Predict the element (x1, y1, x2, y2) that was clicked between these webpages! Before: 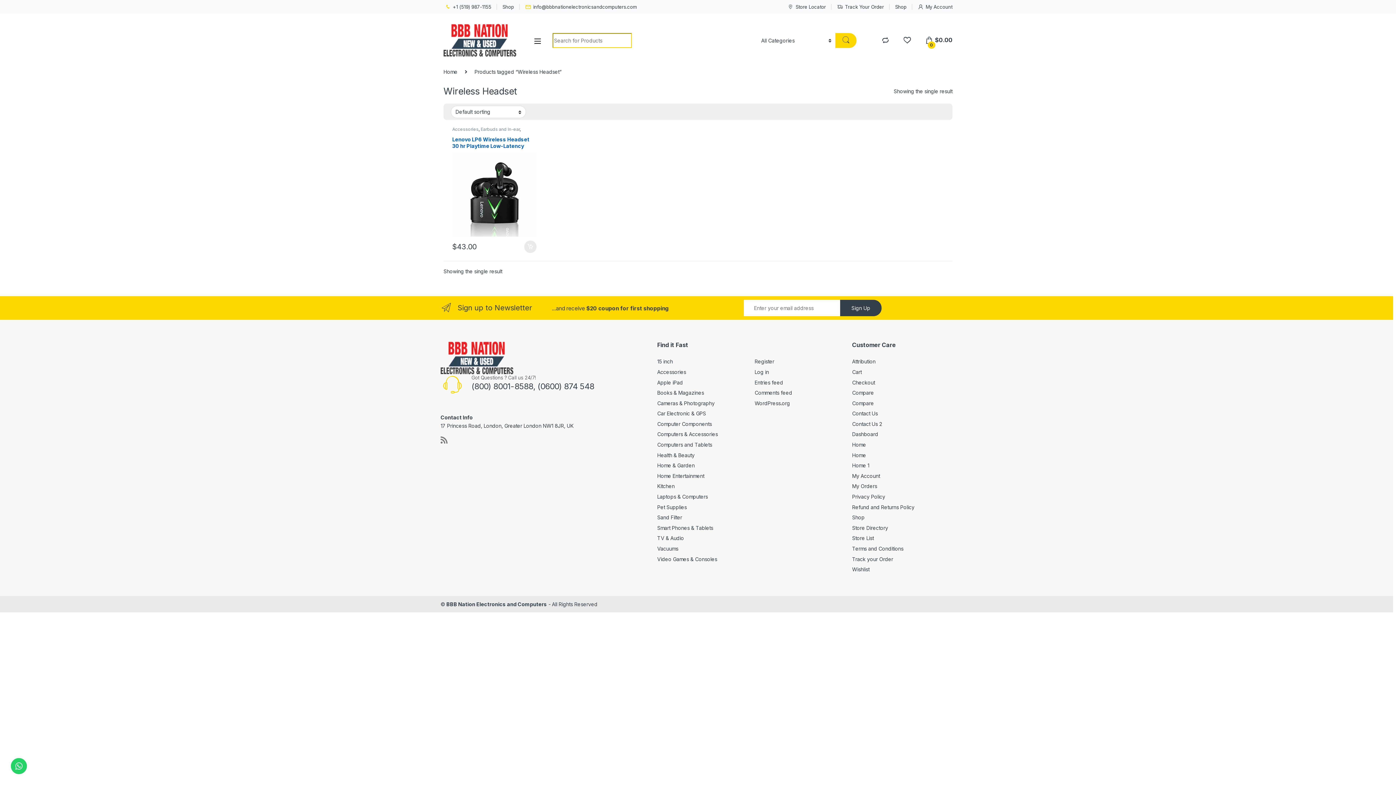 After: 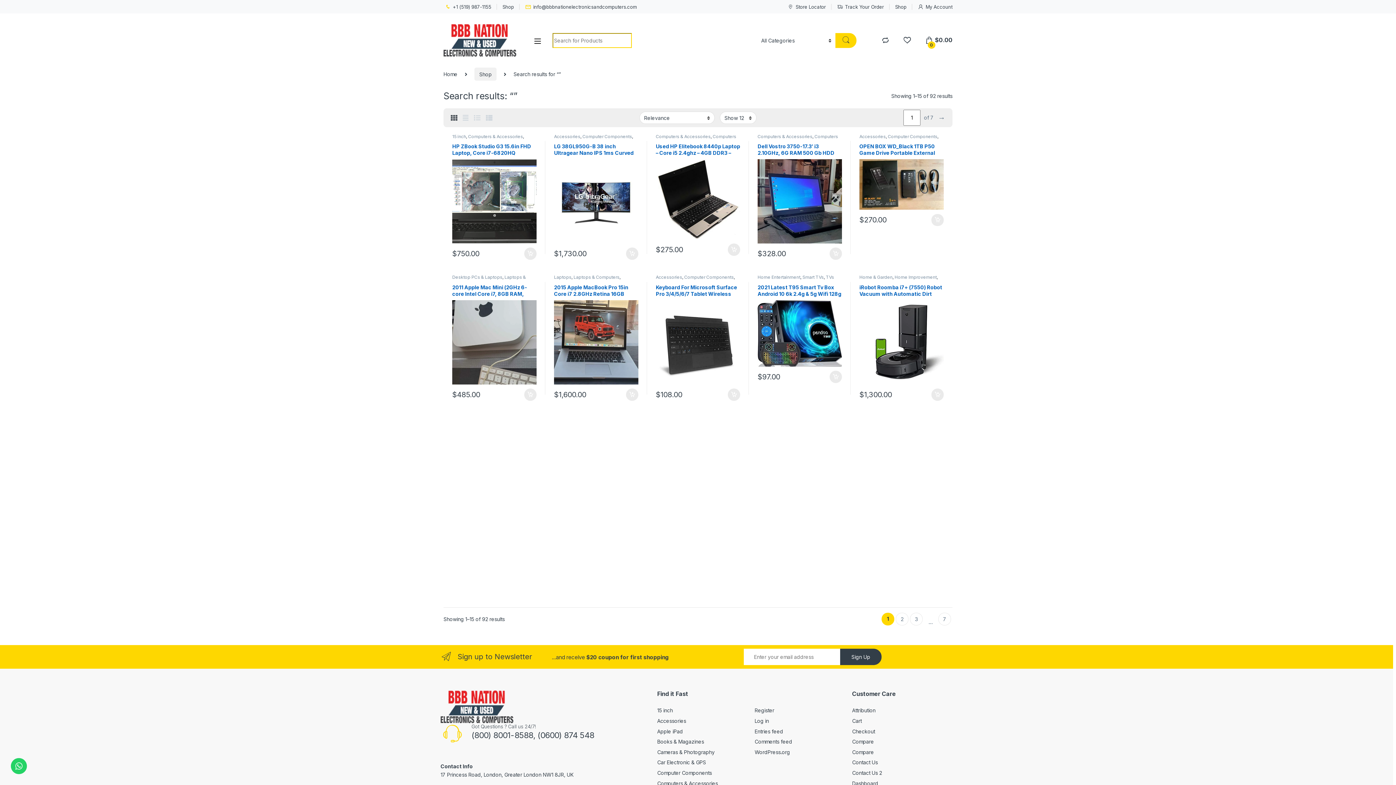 Action: bbox: (835, 32, 856, 47)